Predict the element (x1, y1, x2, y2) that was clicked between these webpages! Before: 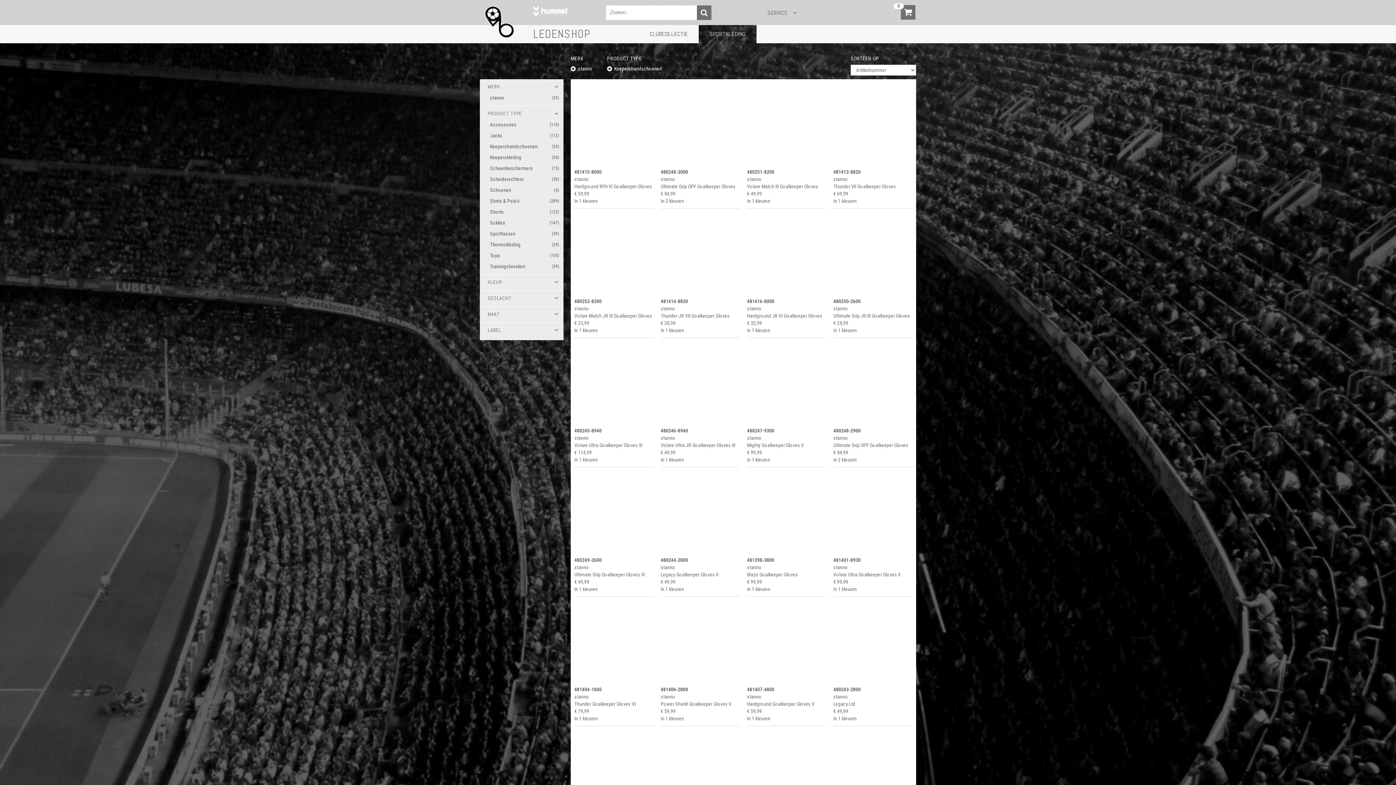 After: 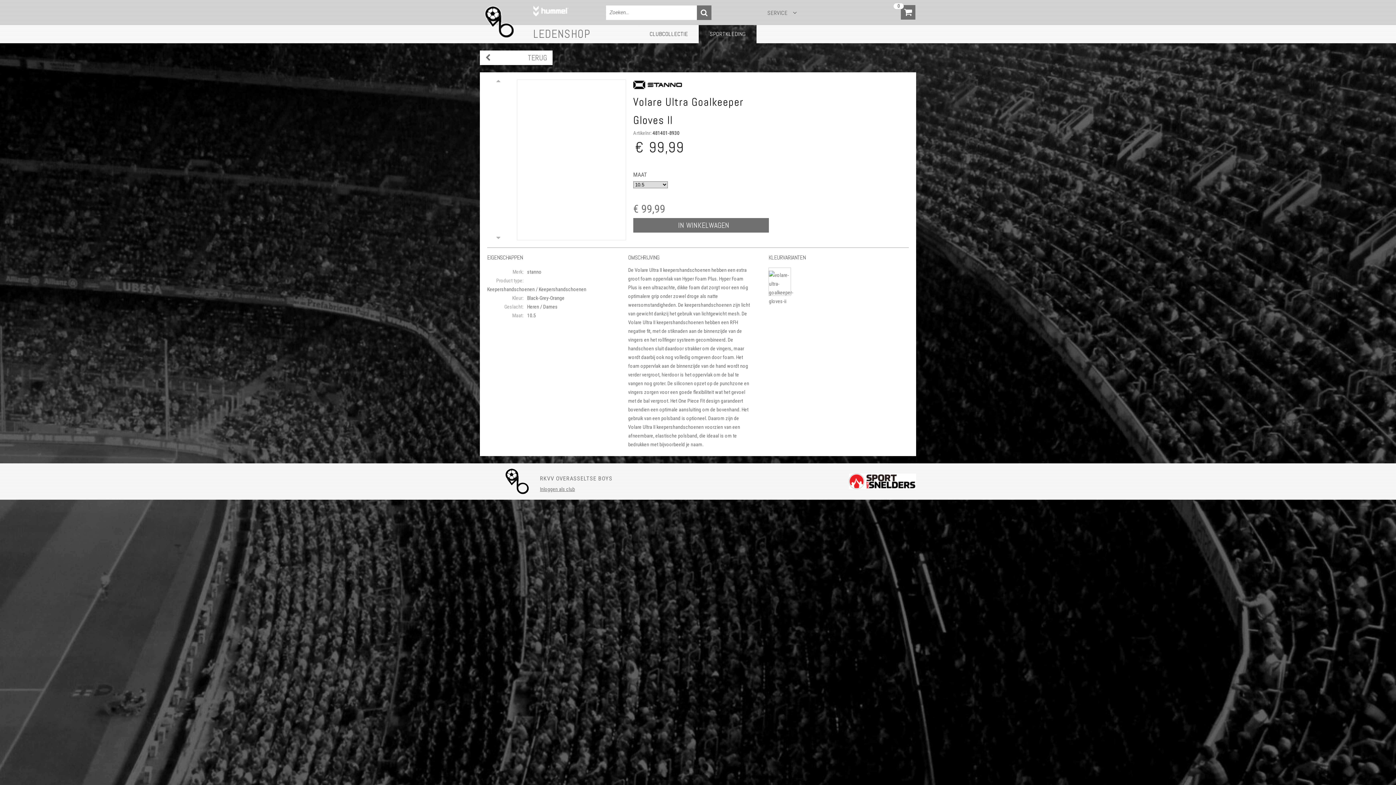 Action: label: Volare Ultra Goalkeeper Gloves II bbox: (833, 571, 900, 578)